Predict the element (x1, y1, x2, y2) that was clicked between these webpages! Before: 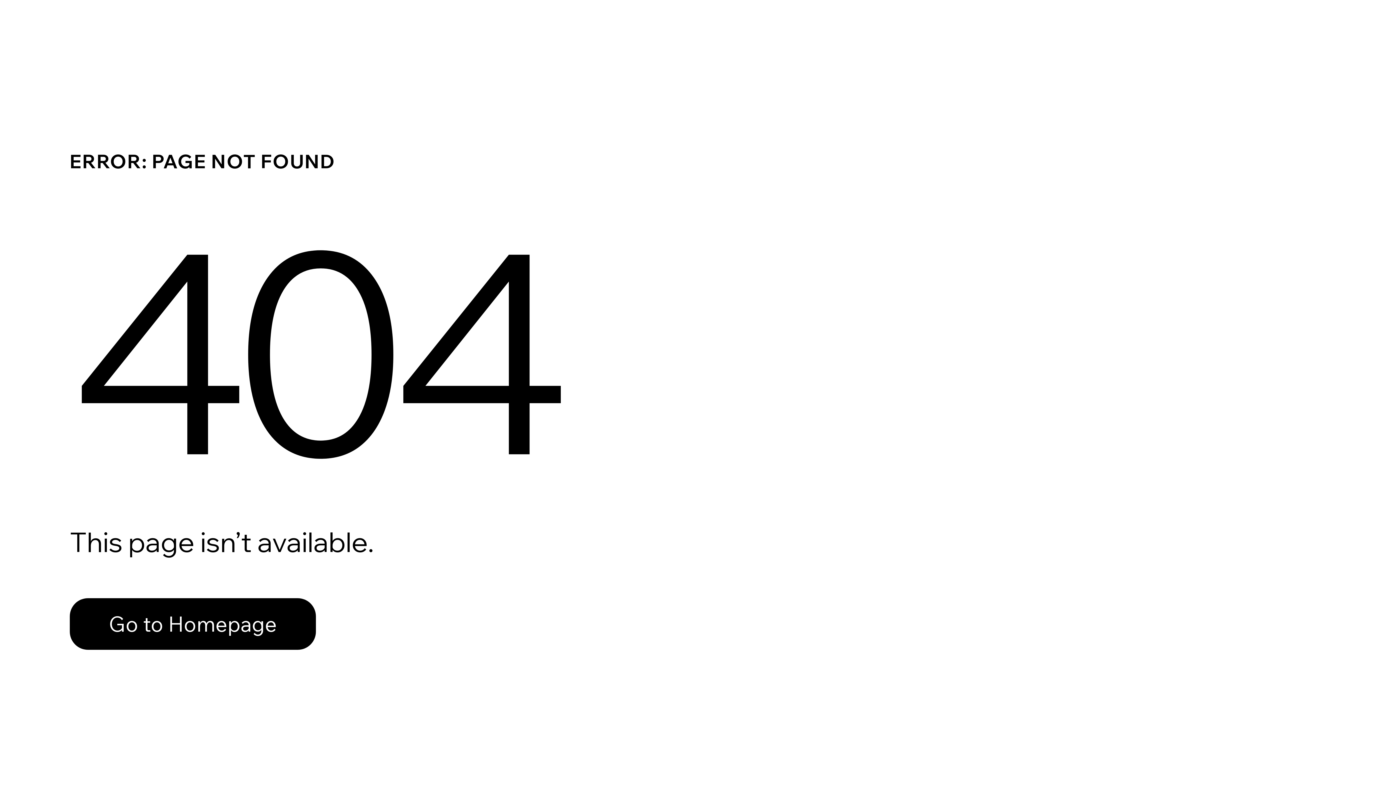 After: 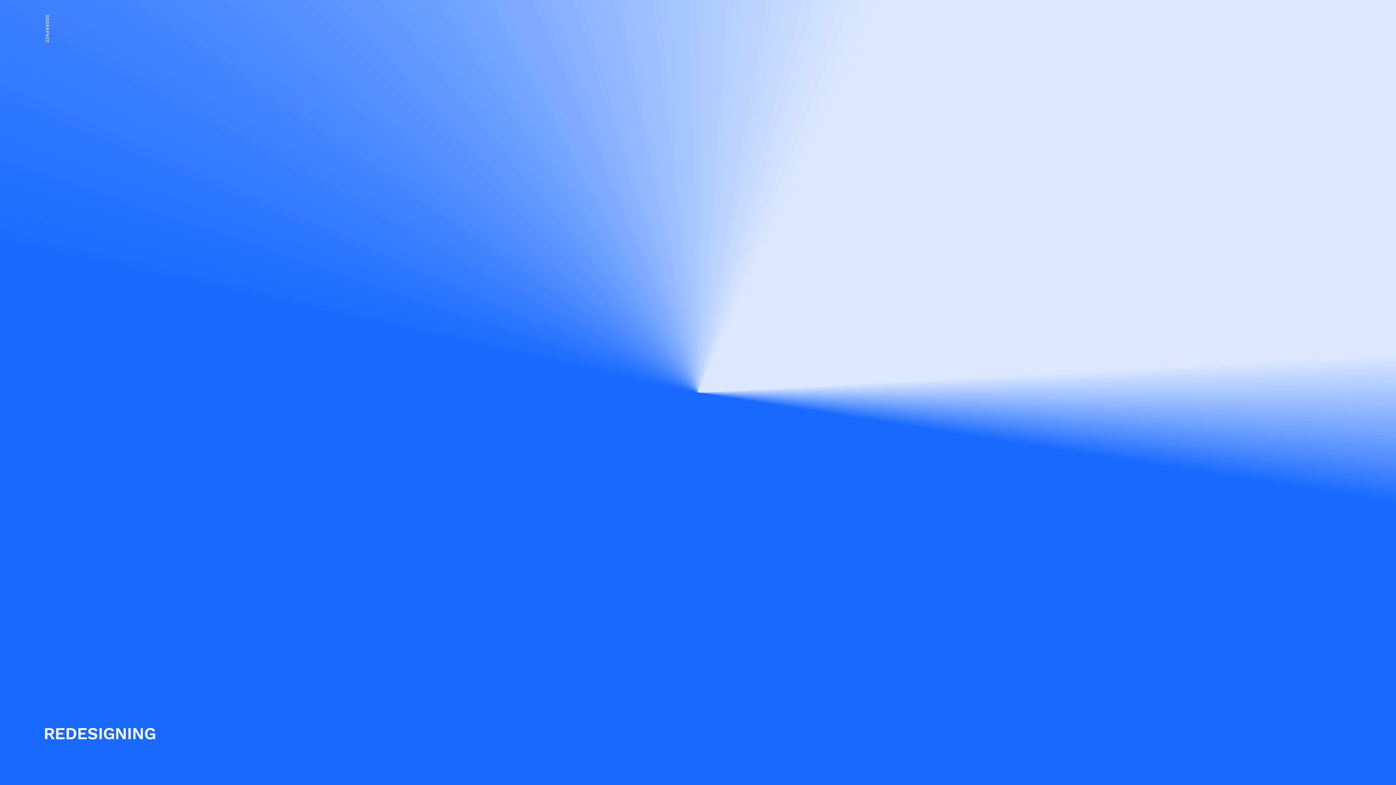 Action: bbox: (69, 598, 316, 650) label: Go to Homepage